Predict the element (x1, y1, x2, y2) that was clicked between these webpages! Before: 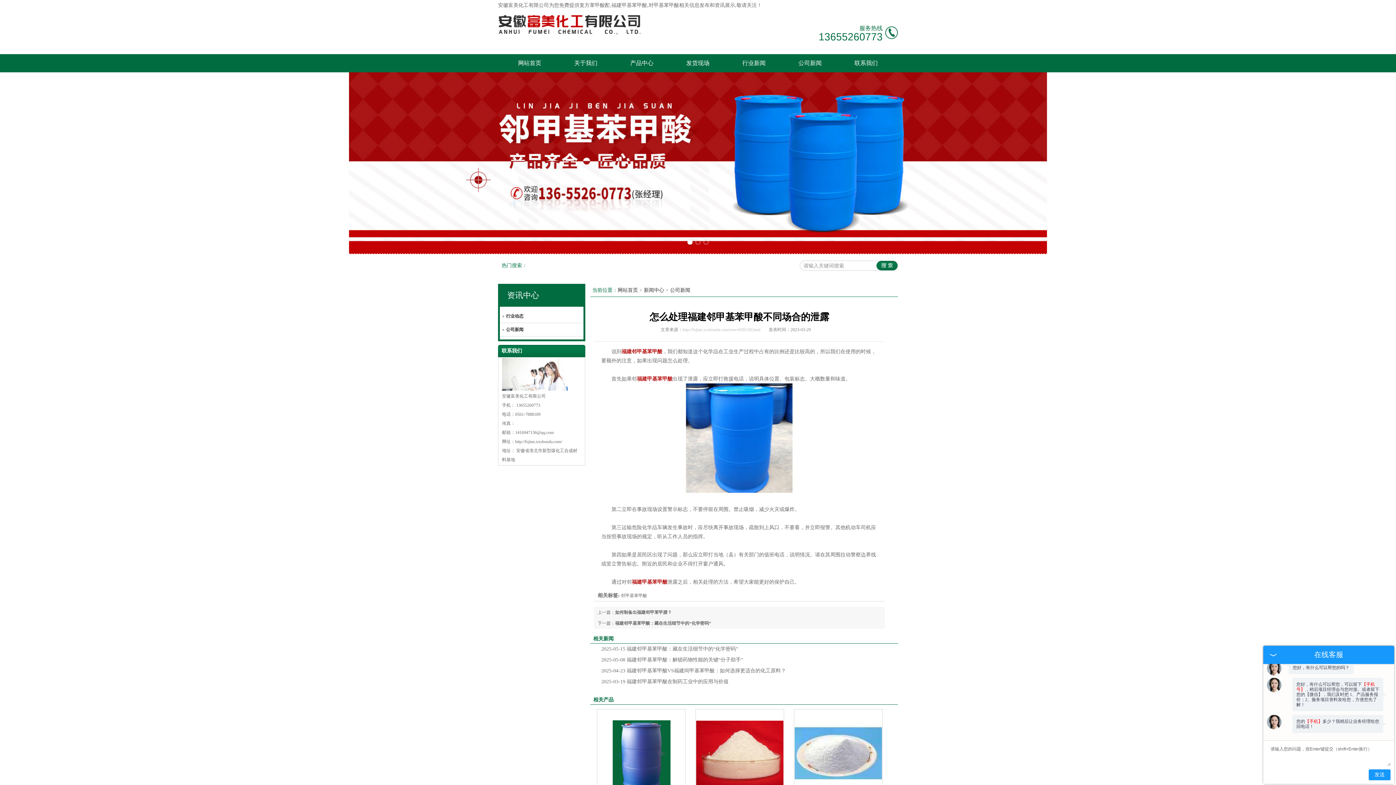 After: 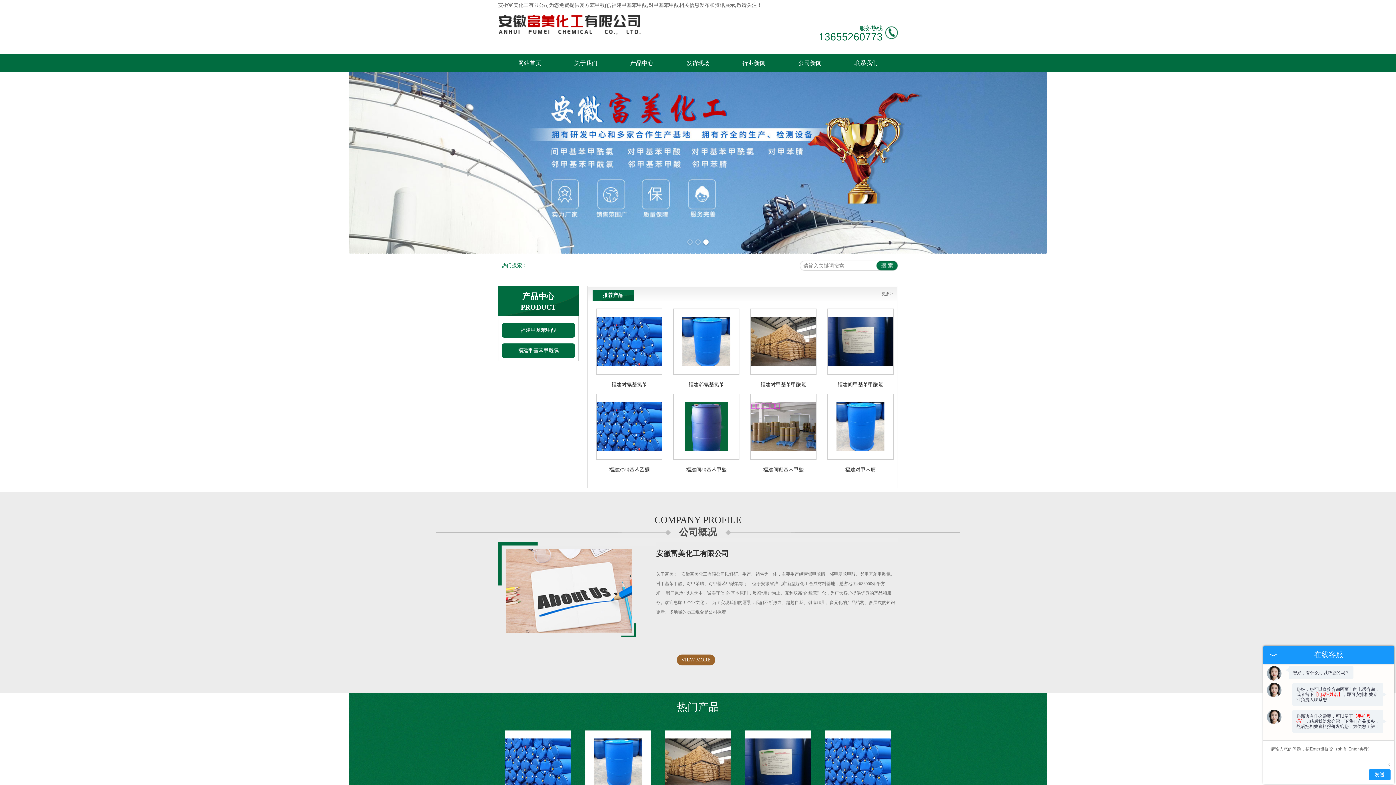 Action: label: 复方苯甲酸酊 bbox: (579, 2, 610, 8)